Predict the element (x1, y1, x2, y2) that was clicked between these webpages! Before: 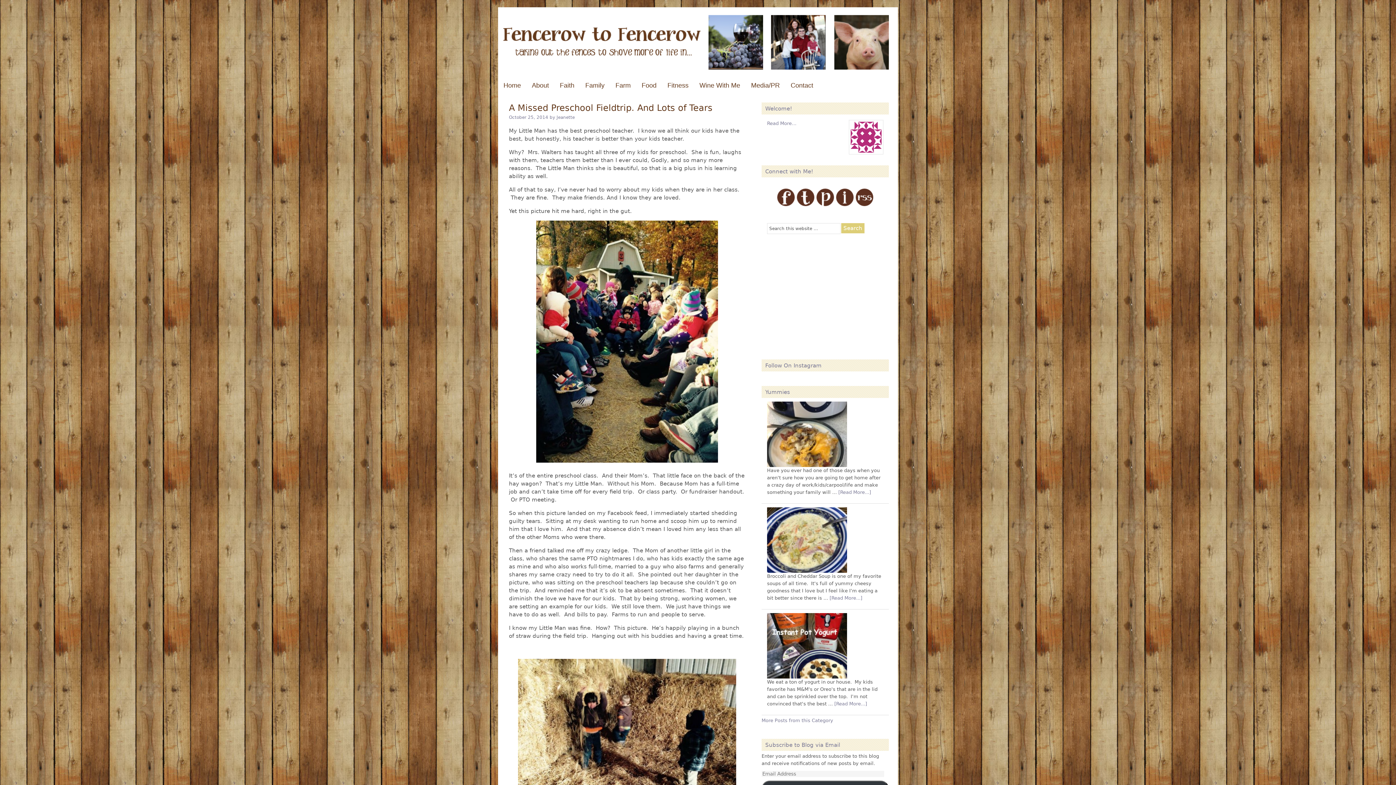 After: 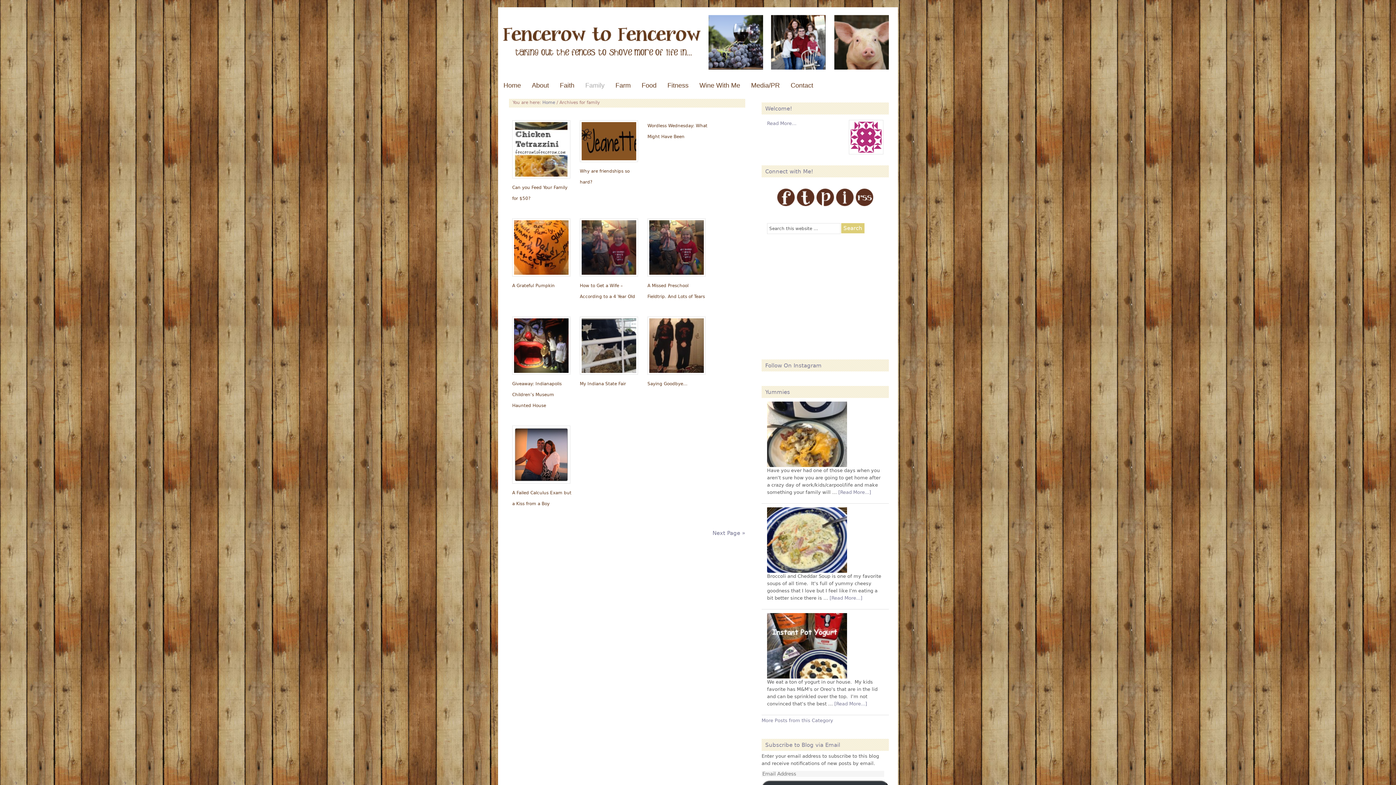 Action: bbox: (580, 79, 610, 91) label: Family